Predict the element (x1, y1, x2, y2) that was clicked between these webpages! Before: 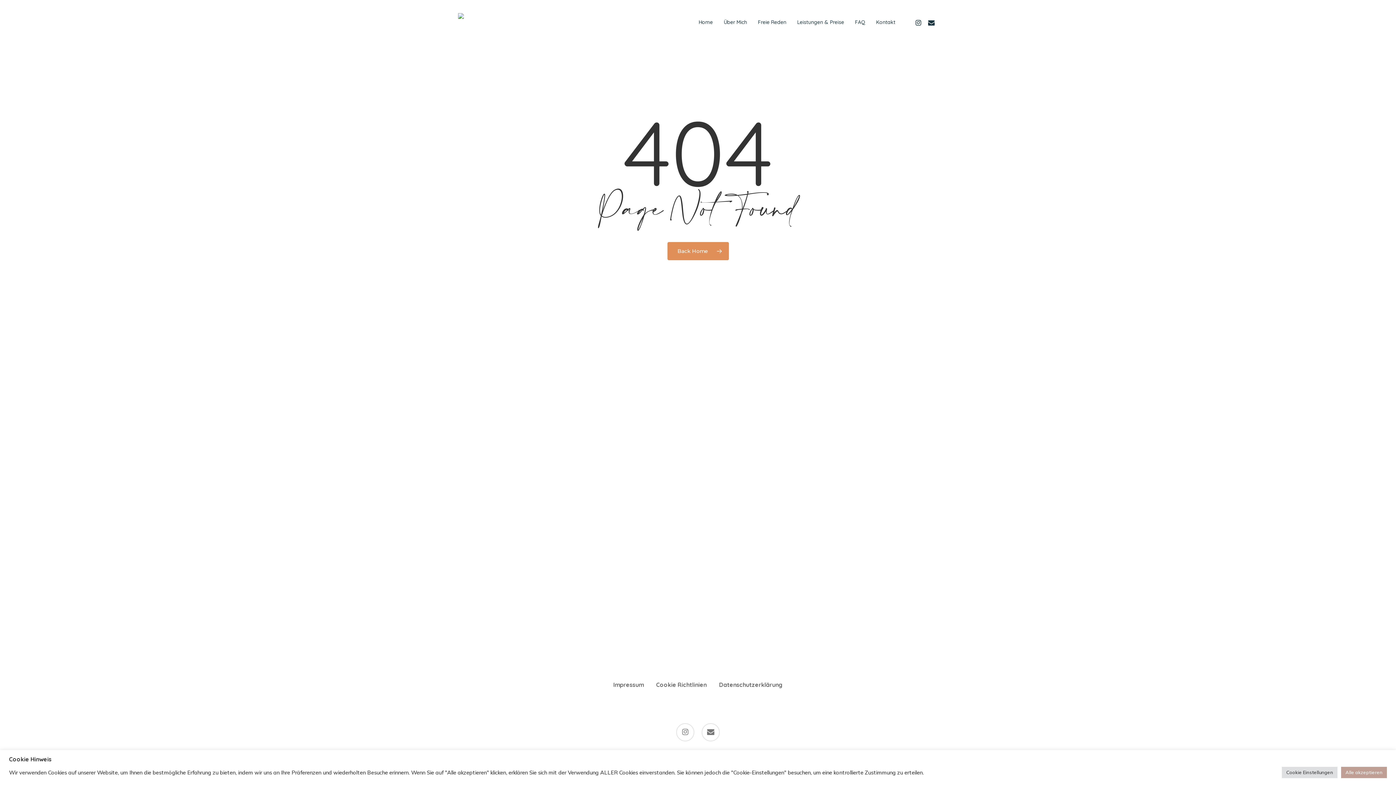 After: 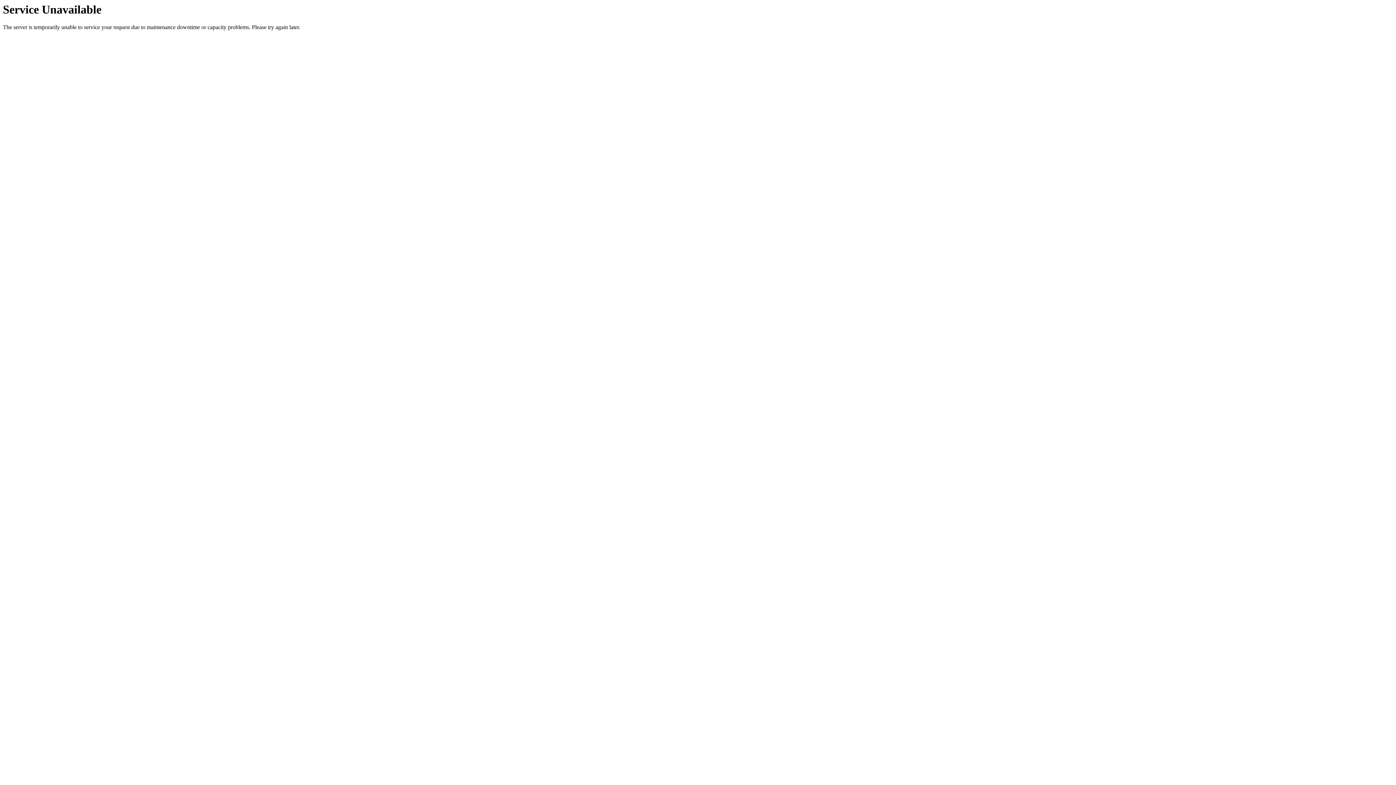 Action: label: Über Mich bbox: (724, 19, 747, 24)